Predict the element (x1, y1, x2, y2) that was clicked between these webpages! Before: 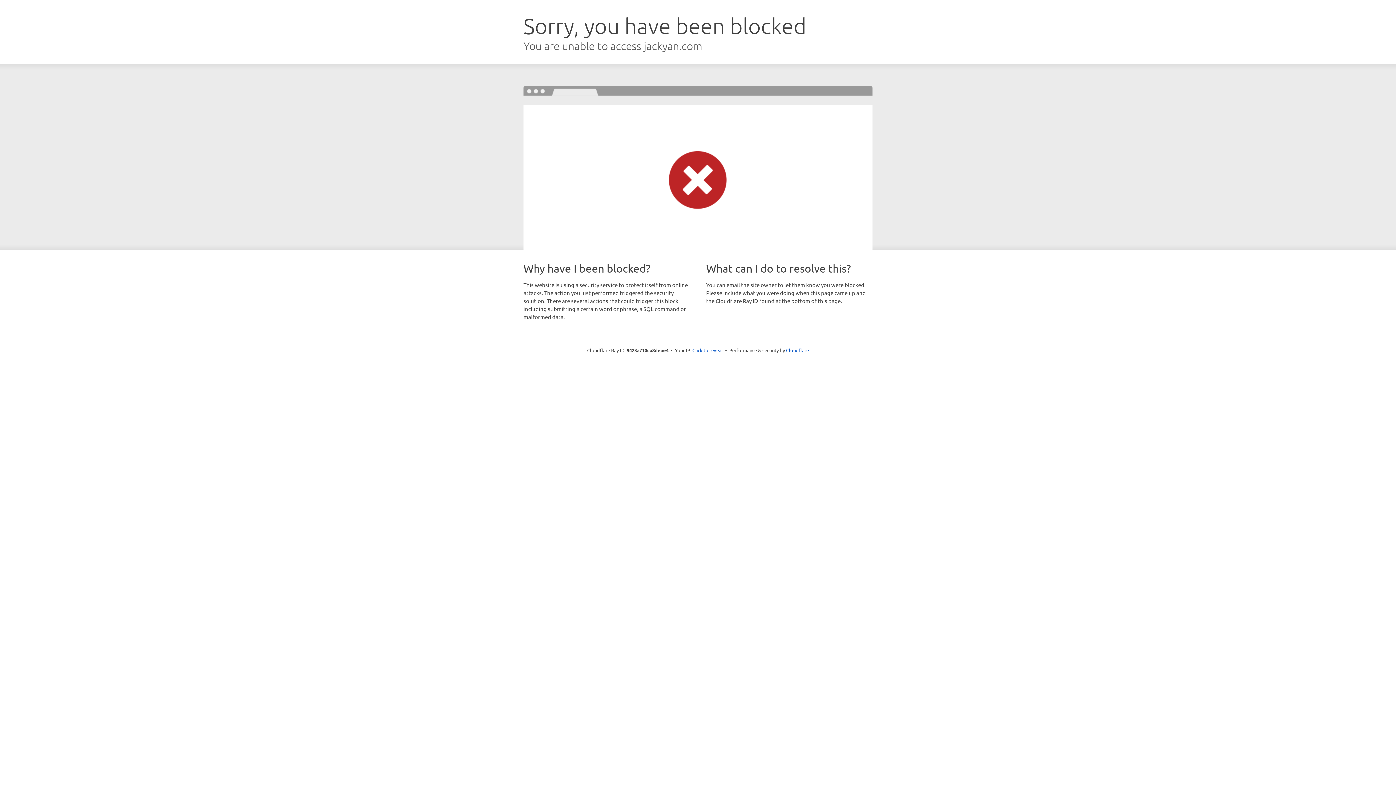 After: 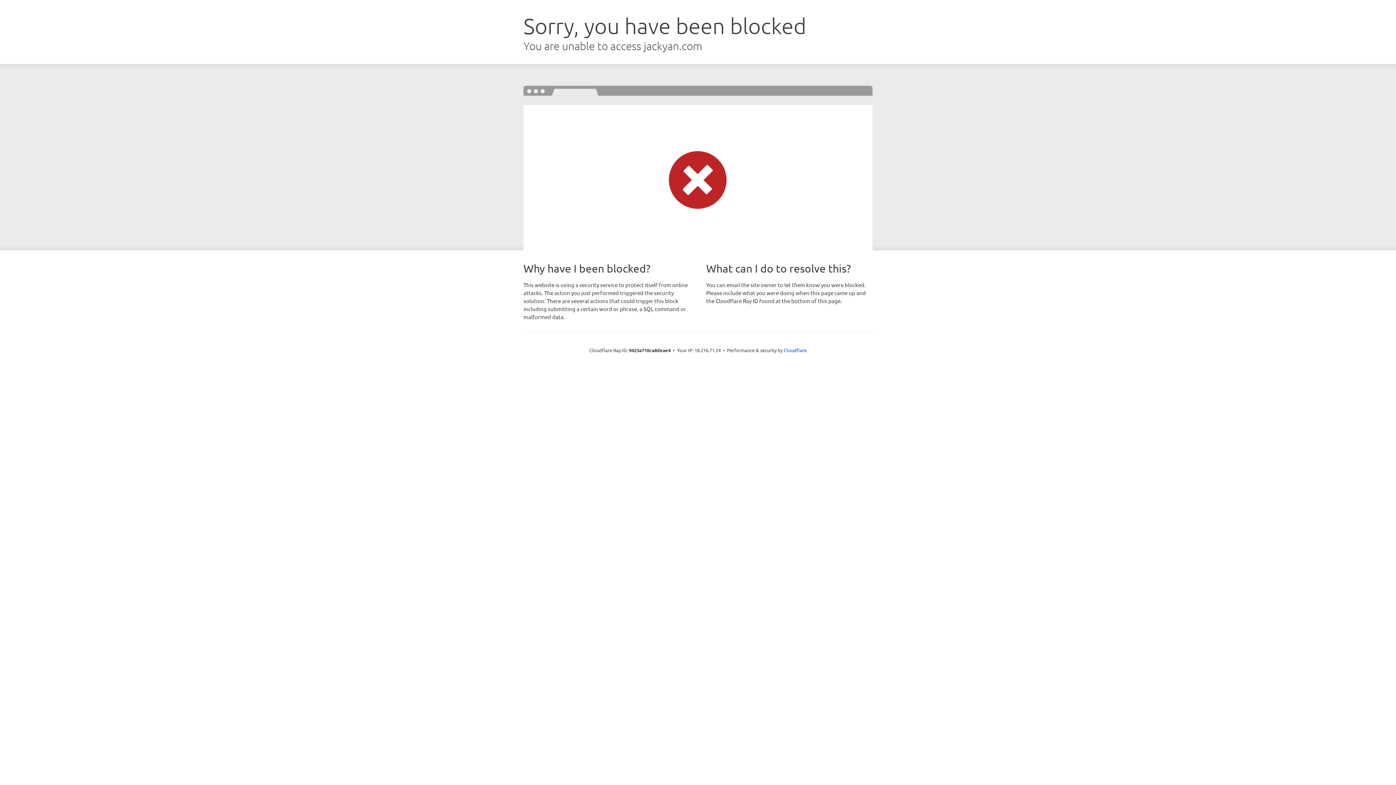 Action: bbox: (692, 346, 723, 353) label: Click to reveal